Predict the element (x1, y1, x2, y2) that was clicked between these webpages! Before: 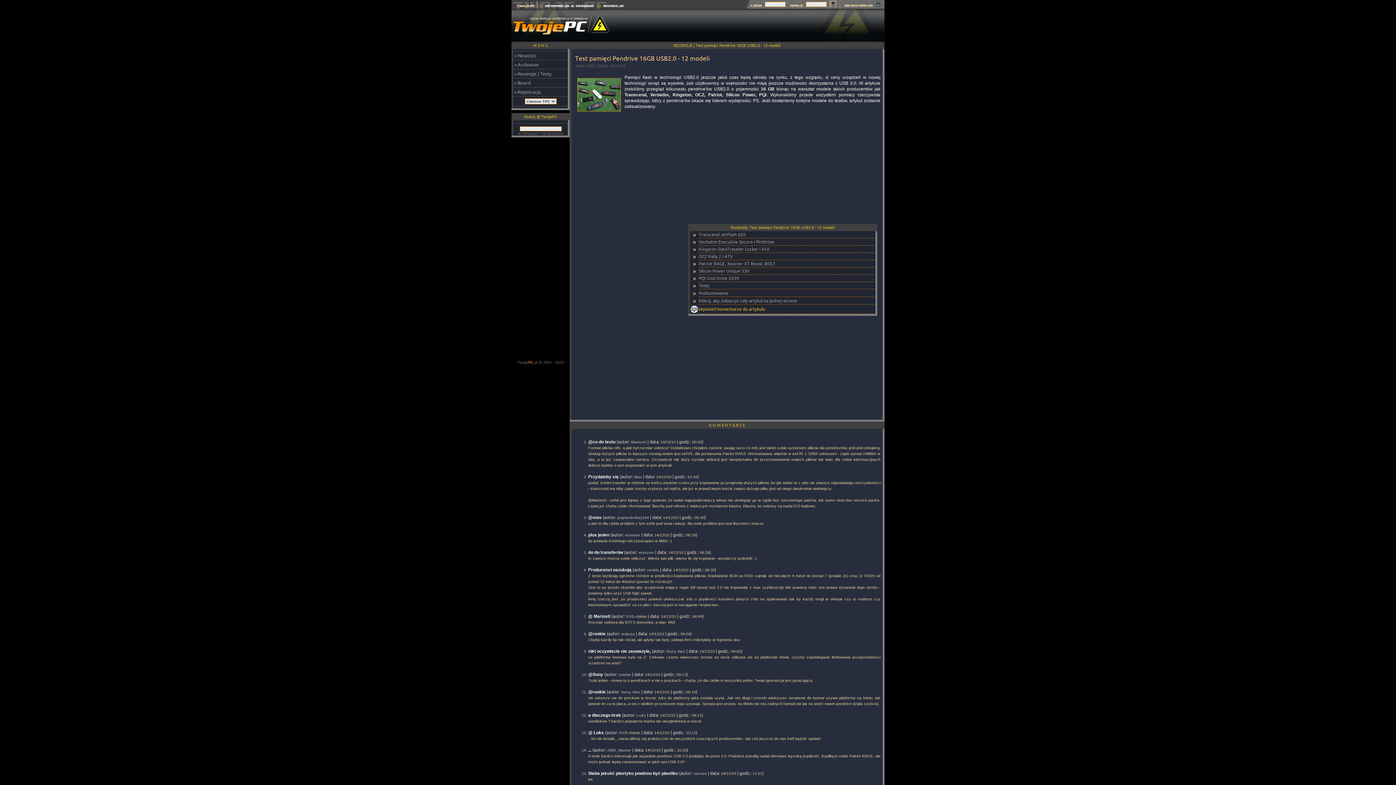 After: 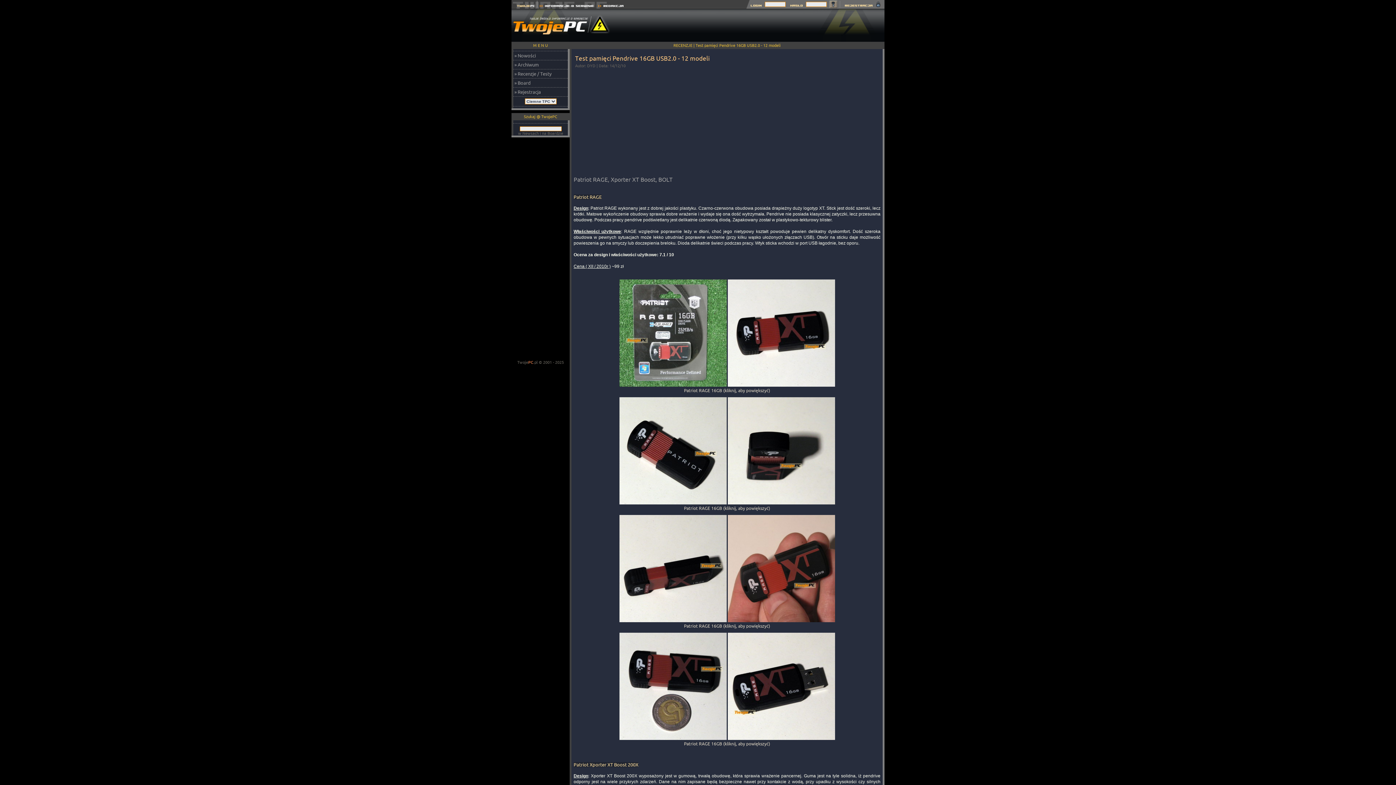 Action: label: Patriot RAGE, Xporter XT Boost, BOLT bbox: (698, 261, 775, 266)